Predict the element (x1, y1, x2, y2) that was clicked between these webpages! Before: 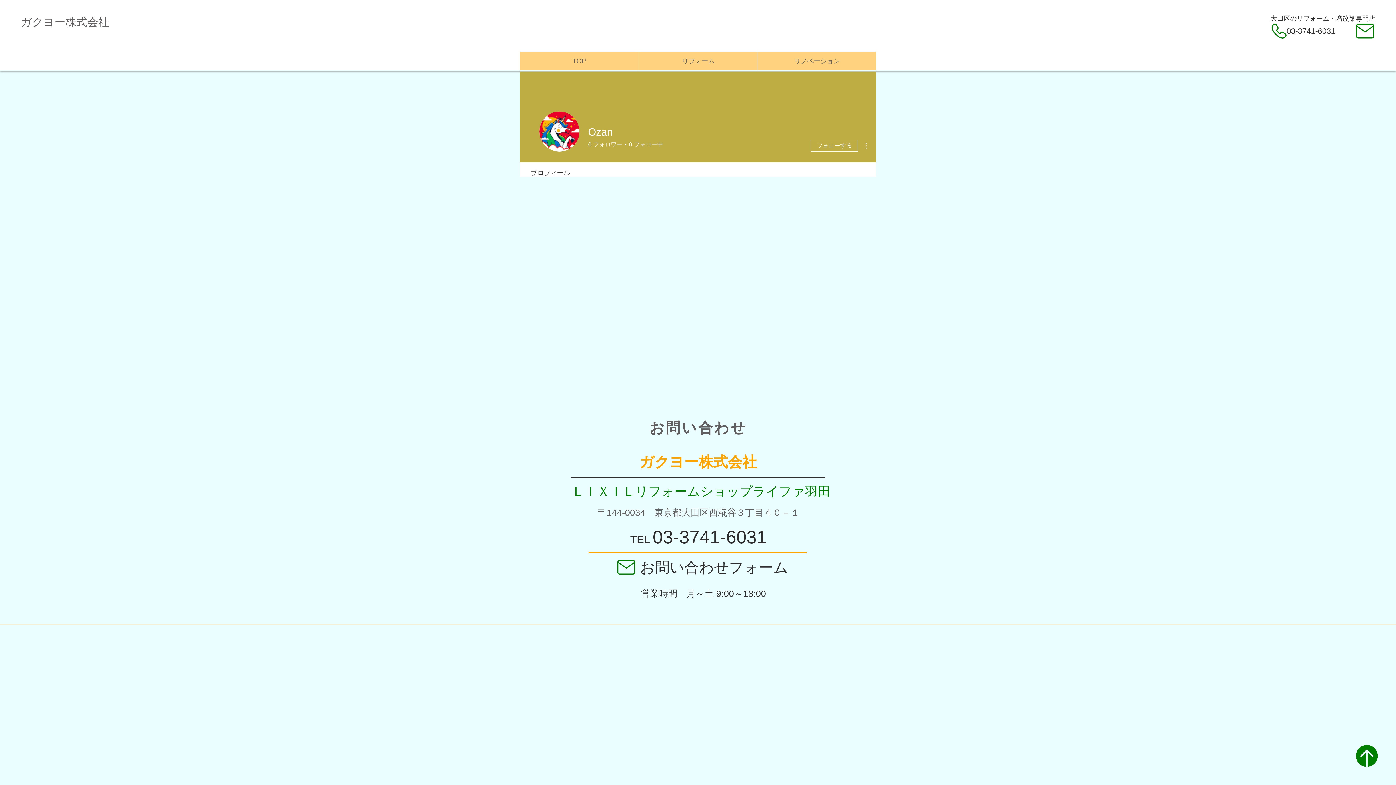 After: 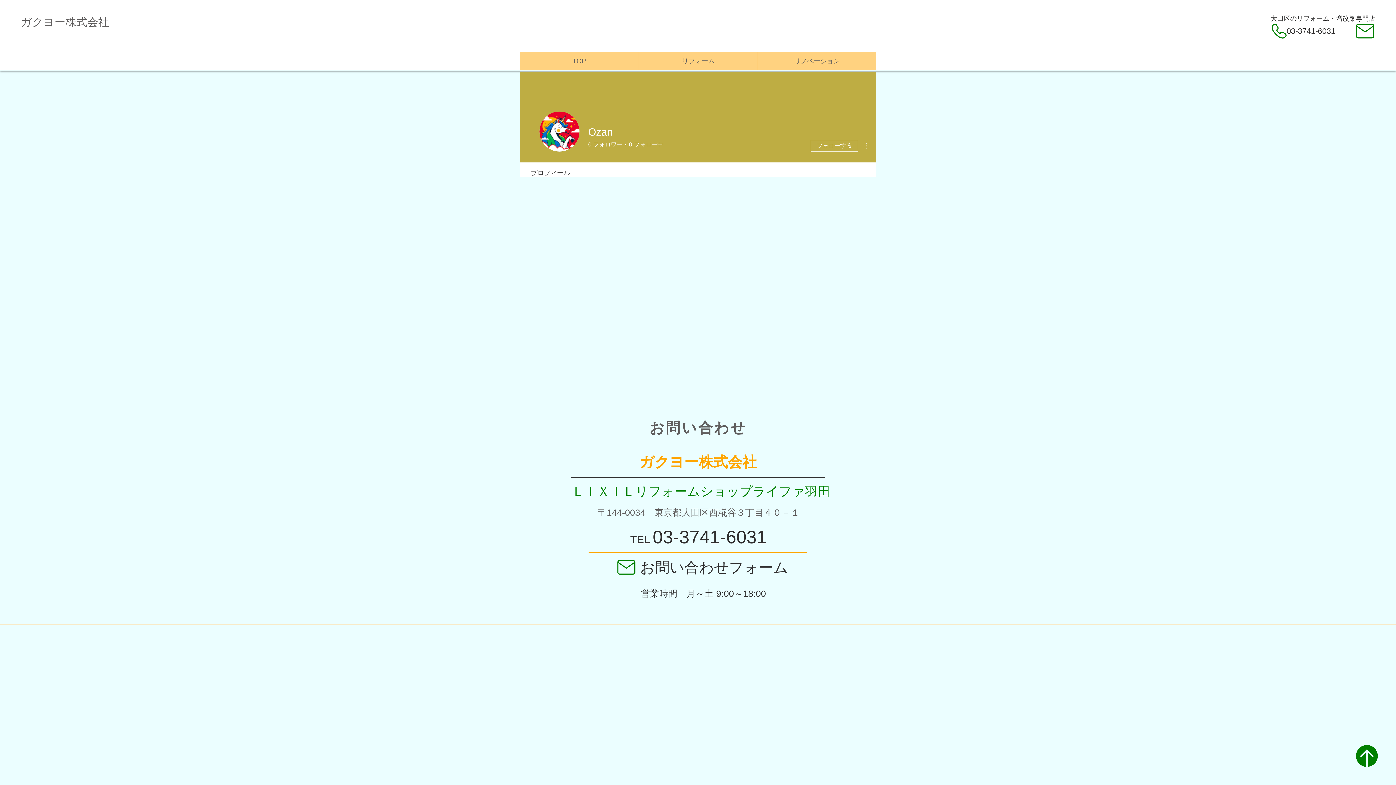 Action: bbox: (861, 141, 870, 150)